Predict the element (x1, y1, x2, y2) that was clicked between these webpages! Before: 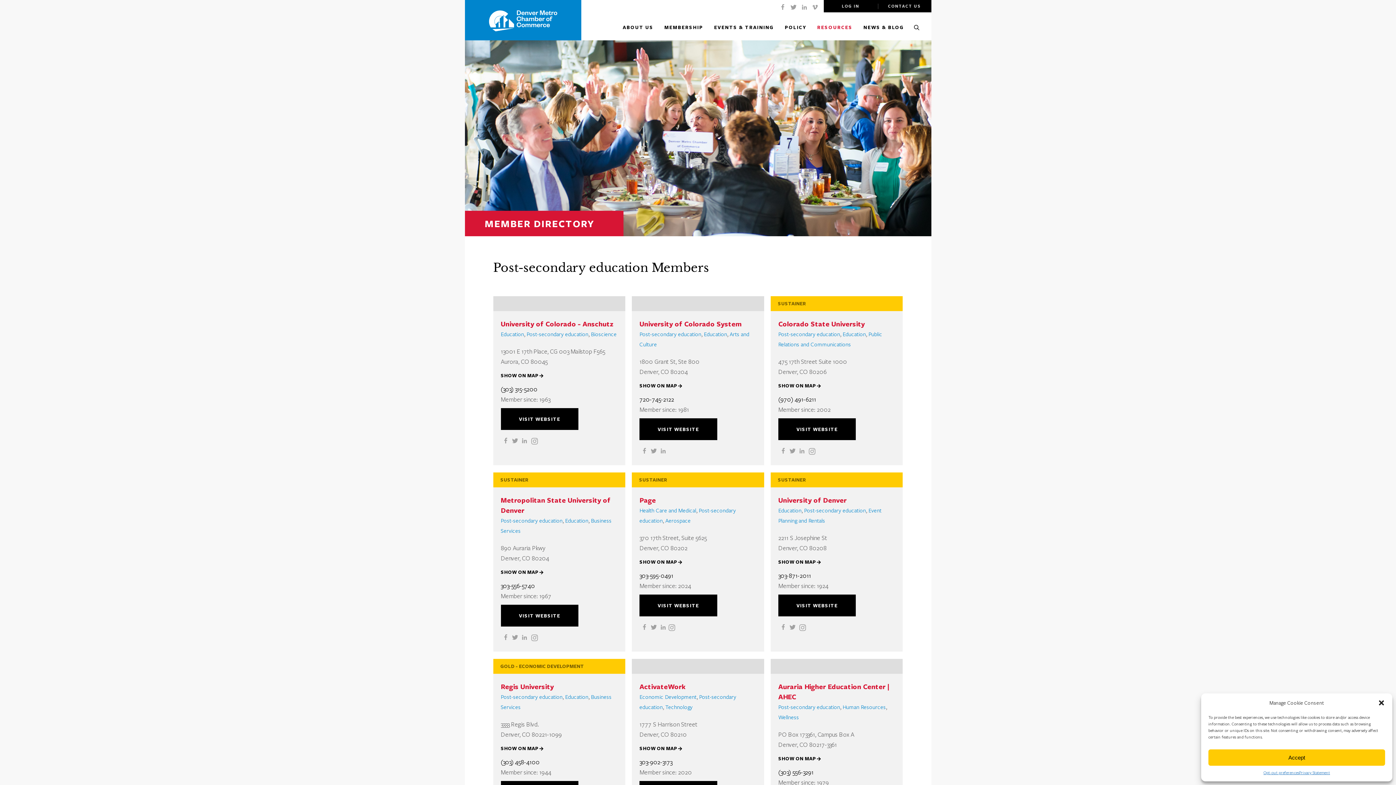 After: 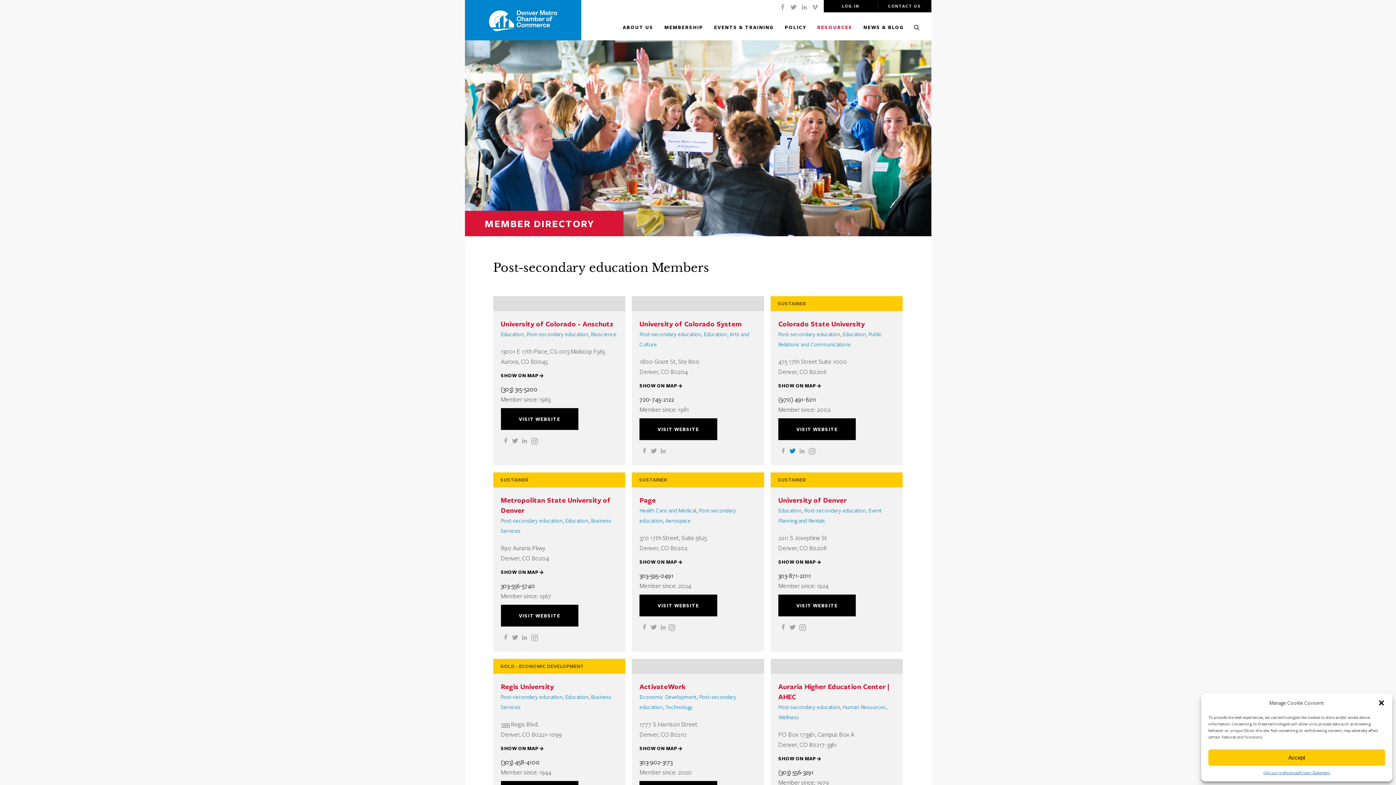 Action: label: Twitter bbox: (787, 444, 797, 458)